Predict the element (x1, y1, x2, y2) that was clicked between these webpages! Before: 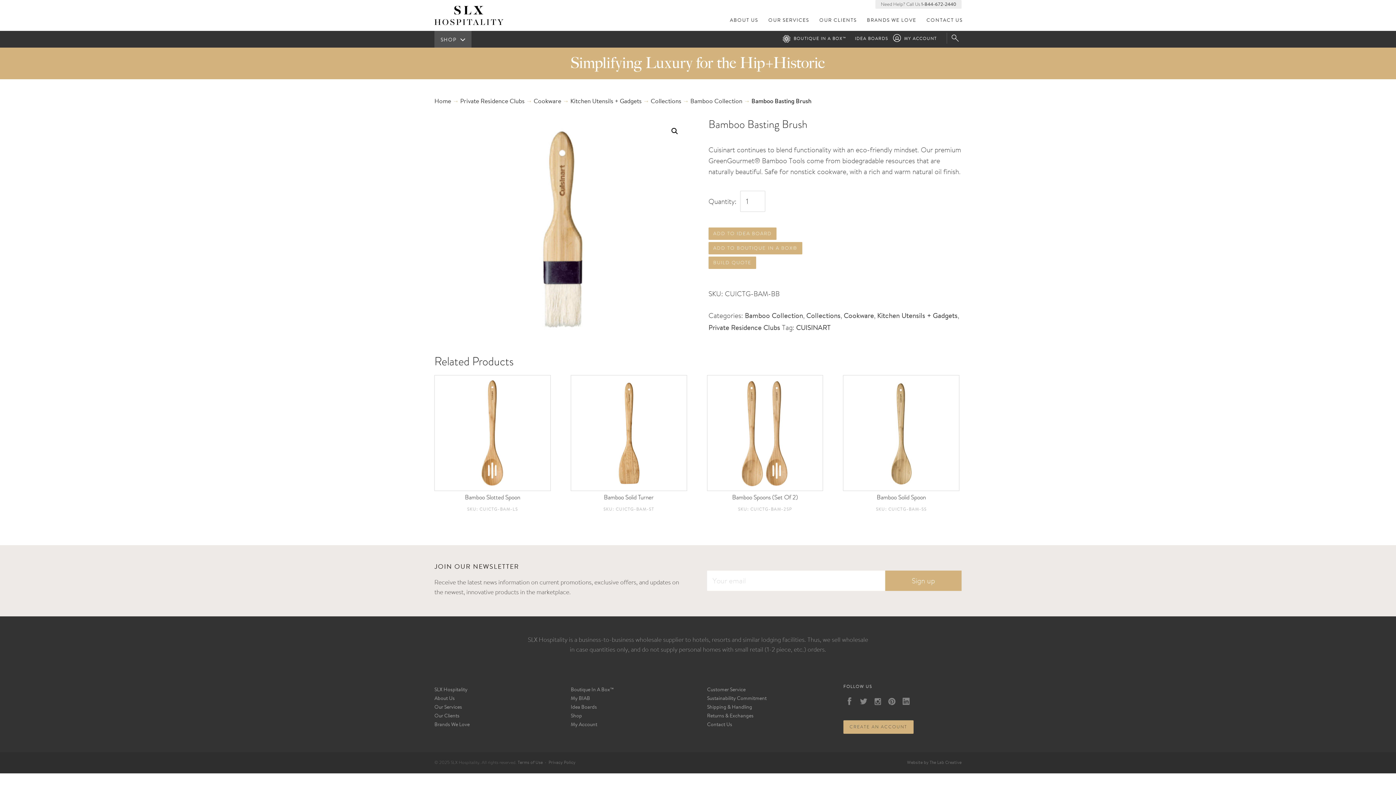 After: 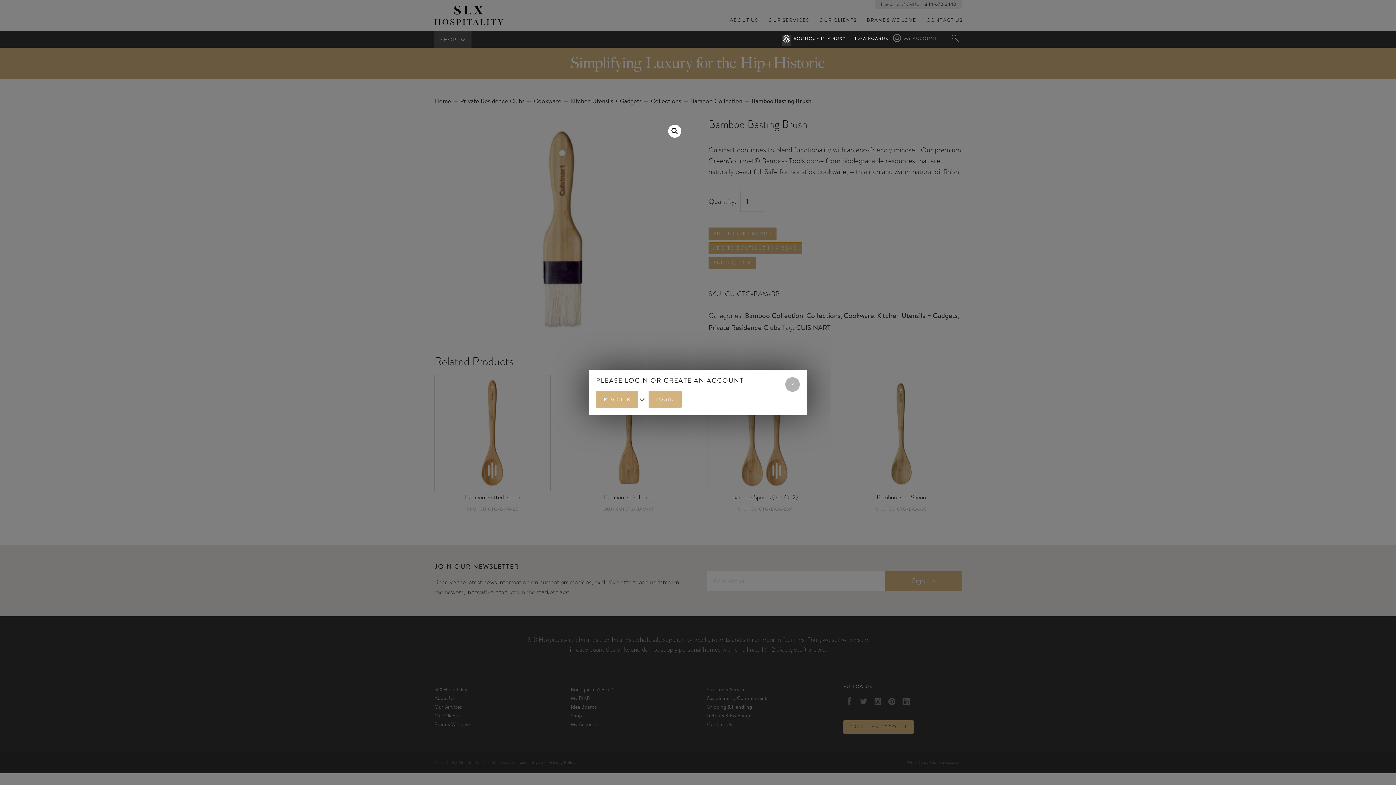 Action: bbox: (708, 242, 802, 254) label: ADD TO BOUTIQUE IN A BOX®